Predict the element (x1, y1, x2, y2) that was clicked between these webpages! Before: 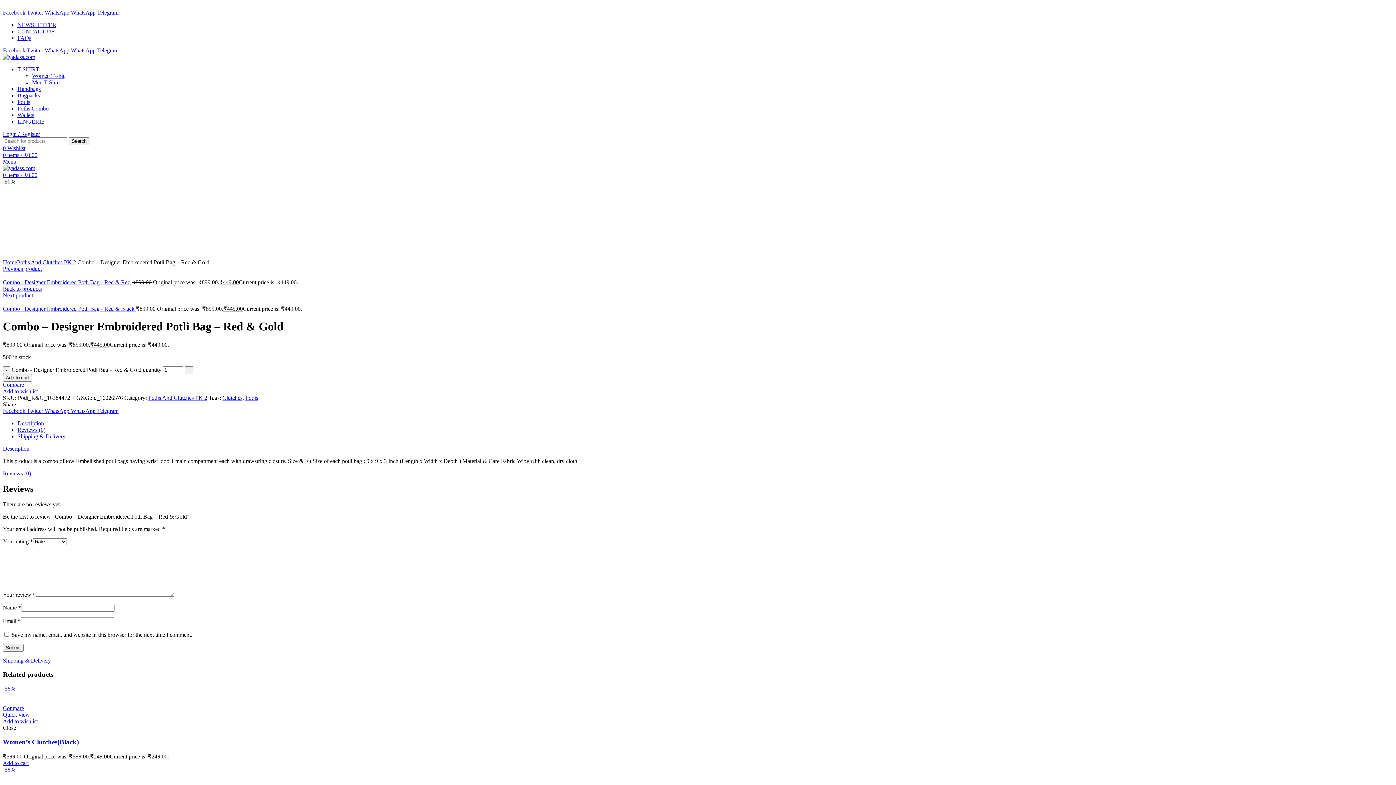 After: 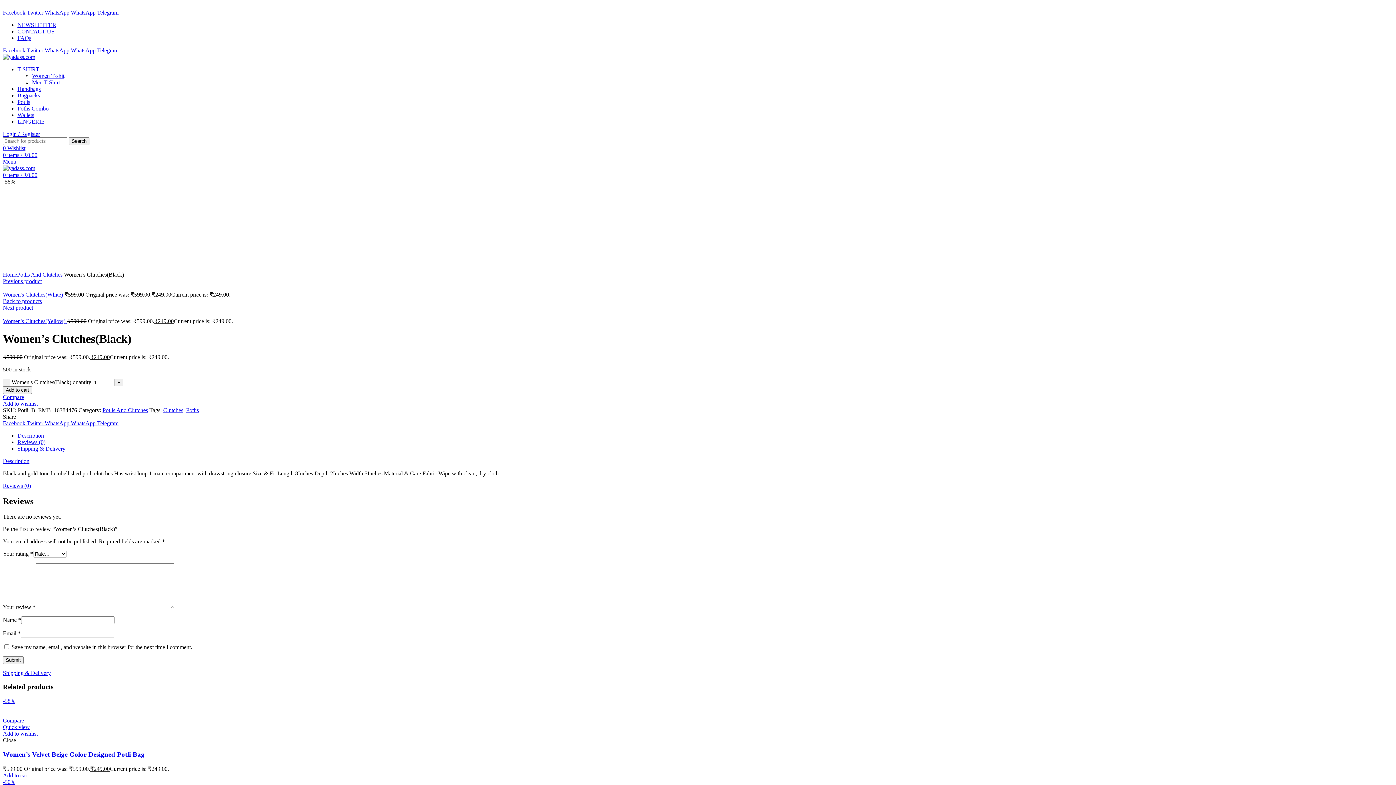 Action: label: Add to wishlist bbox: (2, 718, 37, 724)